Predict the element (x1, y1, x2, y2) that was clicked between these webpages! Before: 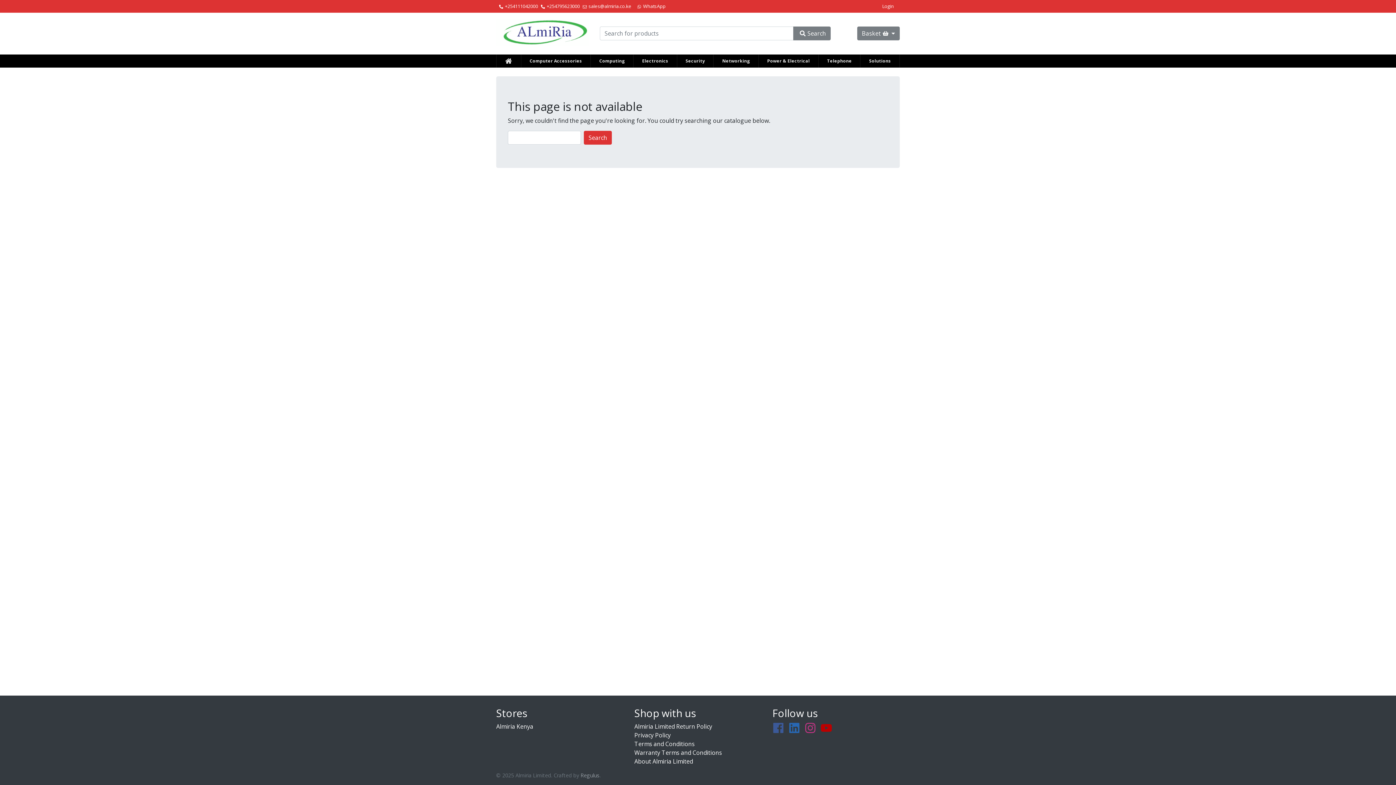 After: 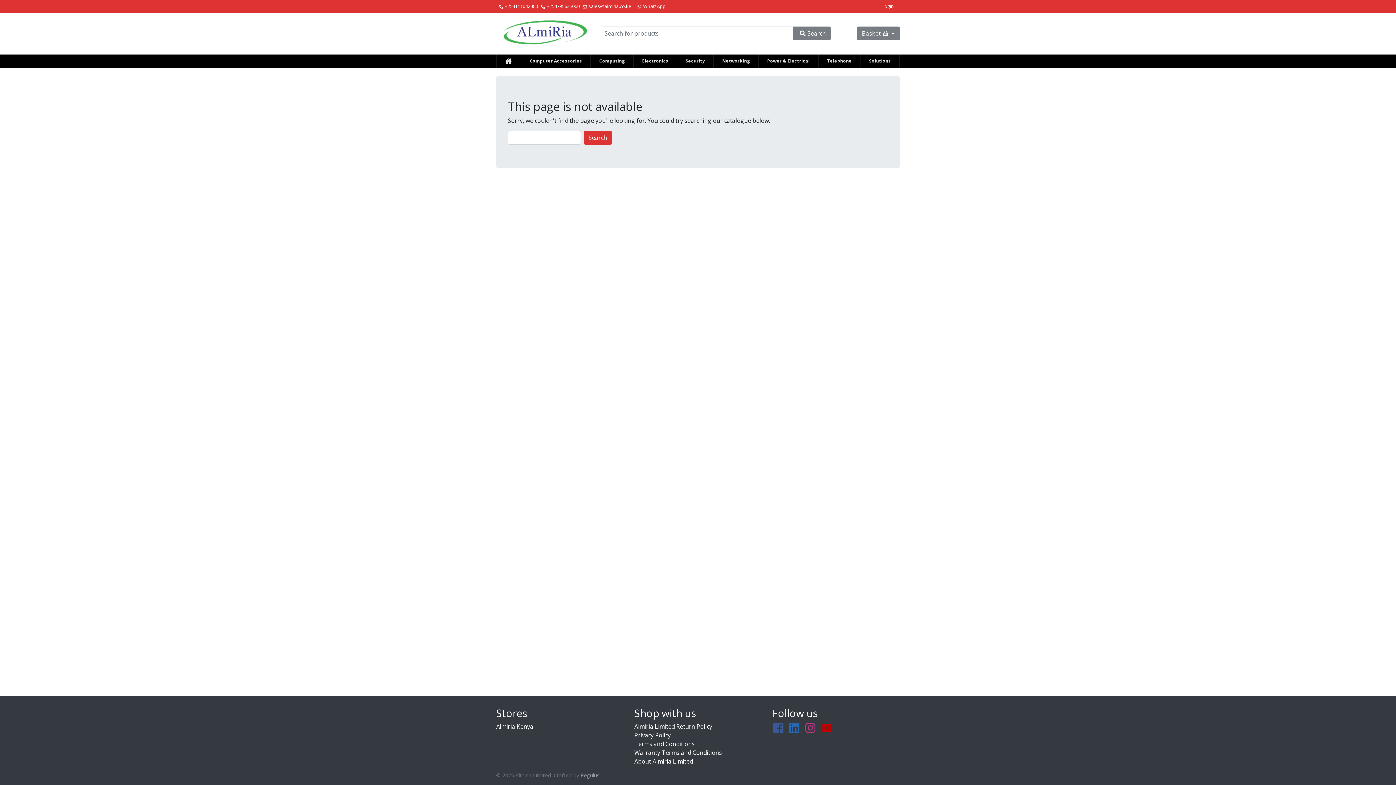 Action: bbox: (804, 723, 816, 731)